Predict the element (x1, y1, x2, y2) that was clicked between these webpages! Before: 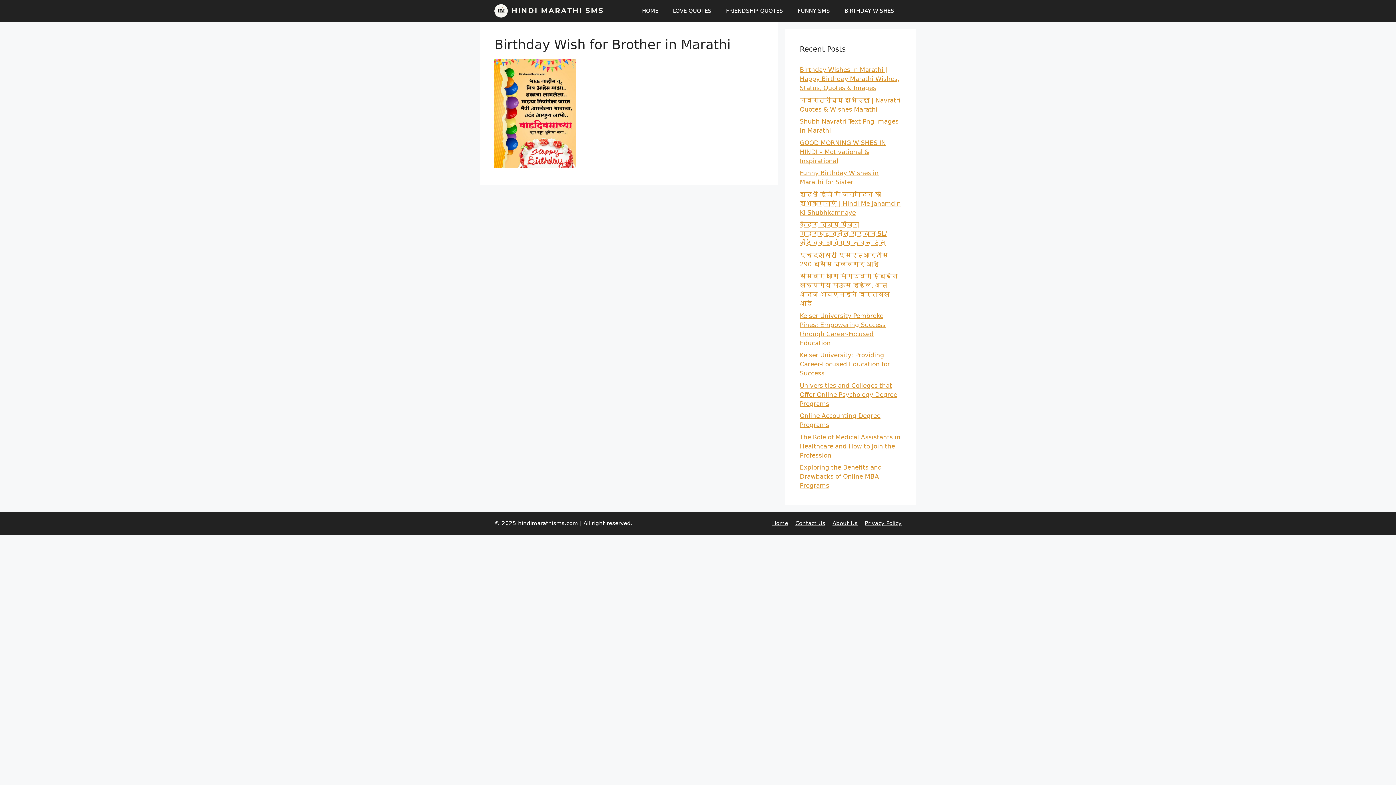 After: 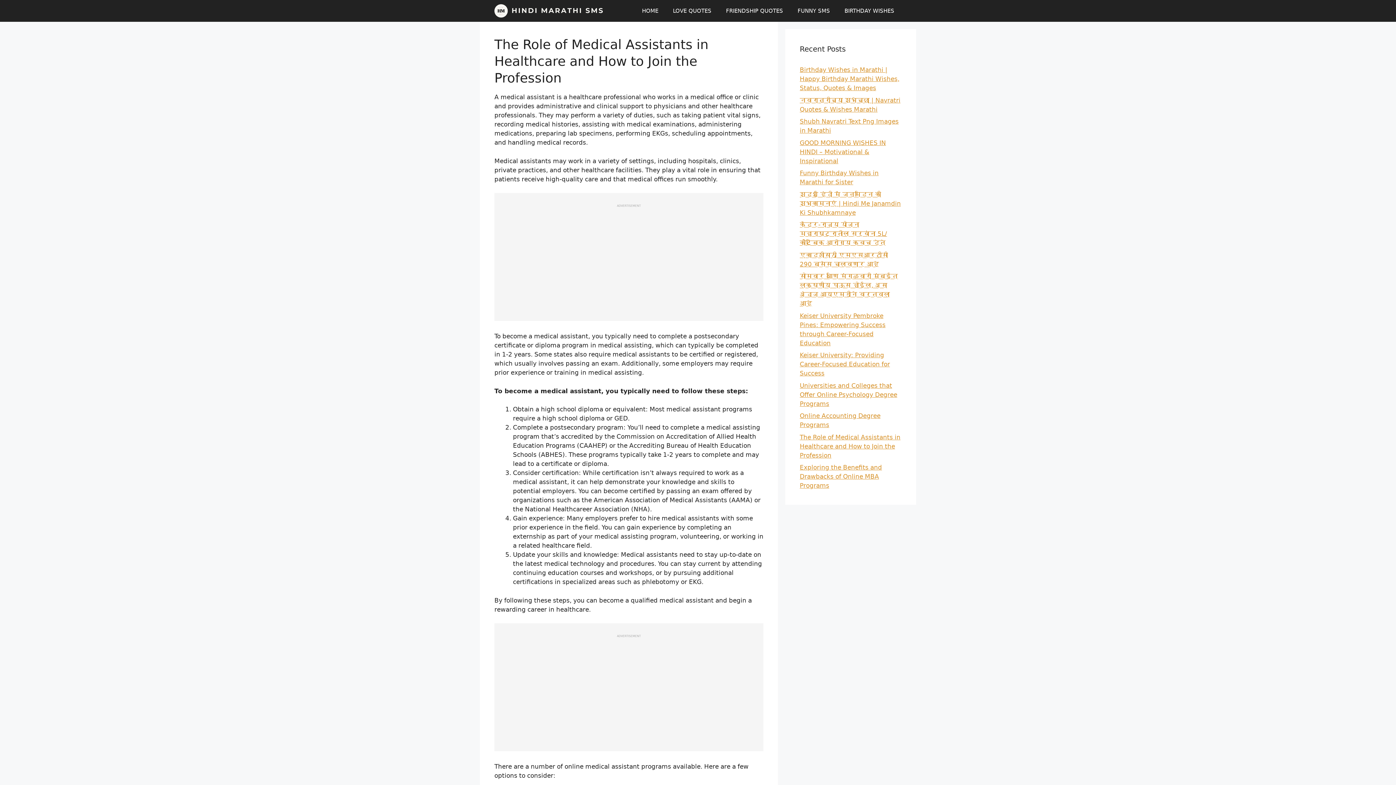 Action: label: The Role of Medical Assistants in Healthcare and How to Join the Profession bbox: (800, 433, 900, 459)